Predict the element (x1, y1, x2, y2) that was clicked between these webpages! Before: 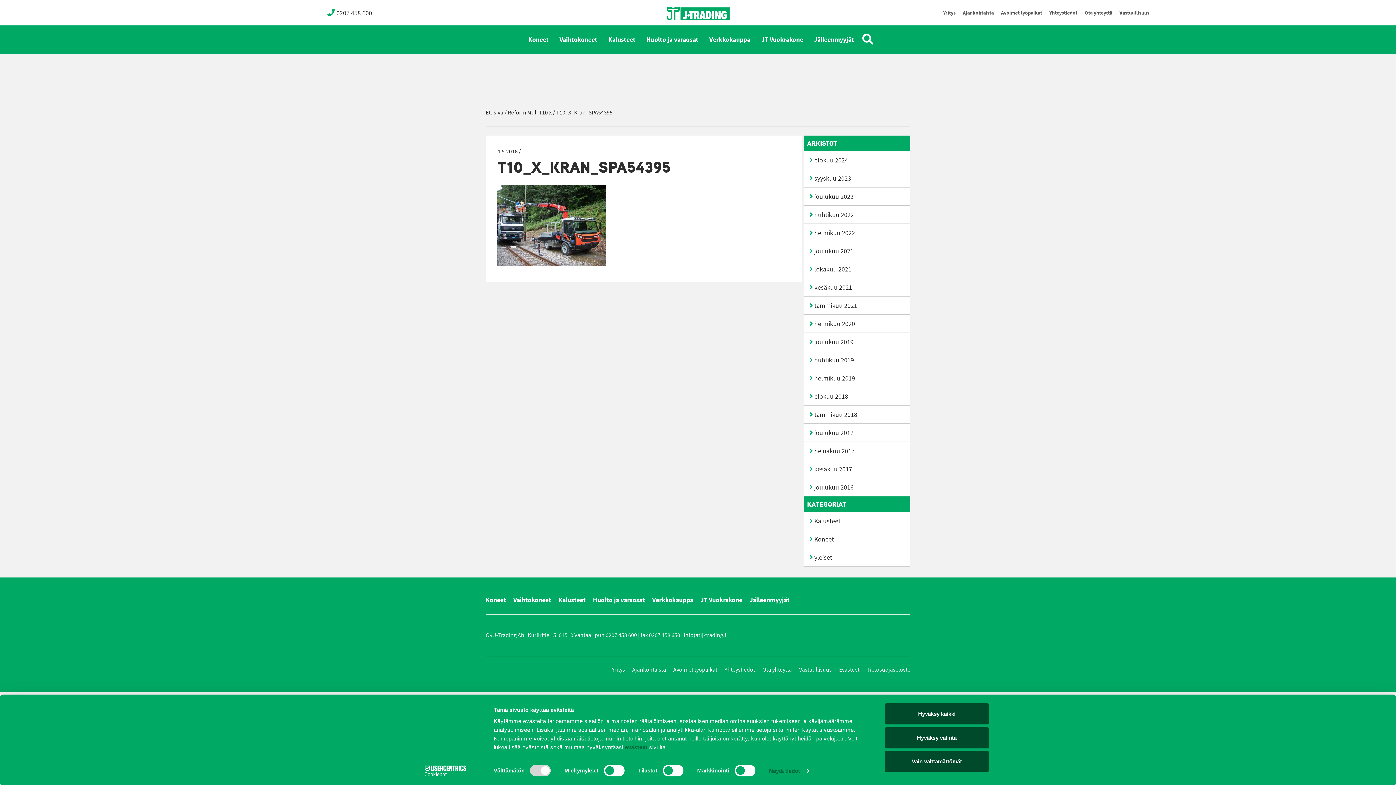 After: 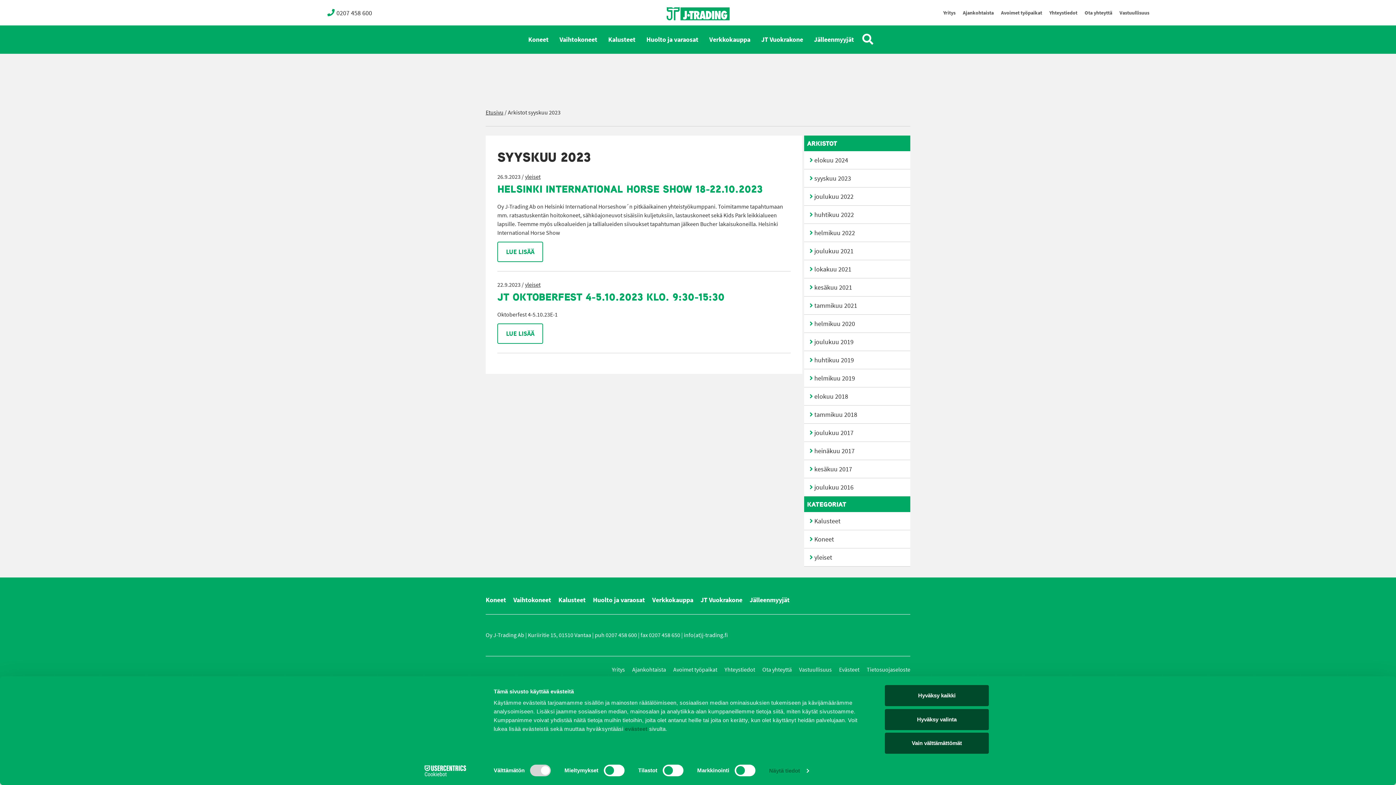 Action: label: syyskuu 2023 bbox: (804, 169, 910, 187)